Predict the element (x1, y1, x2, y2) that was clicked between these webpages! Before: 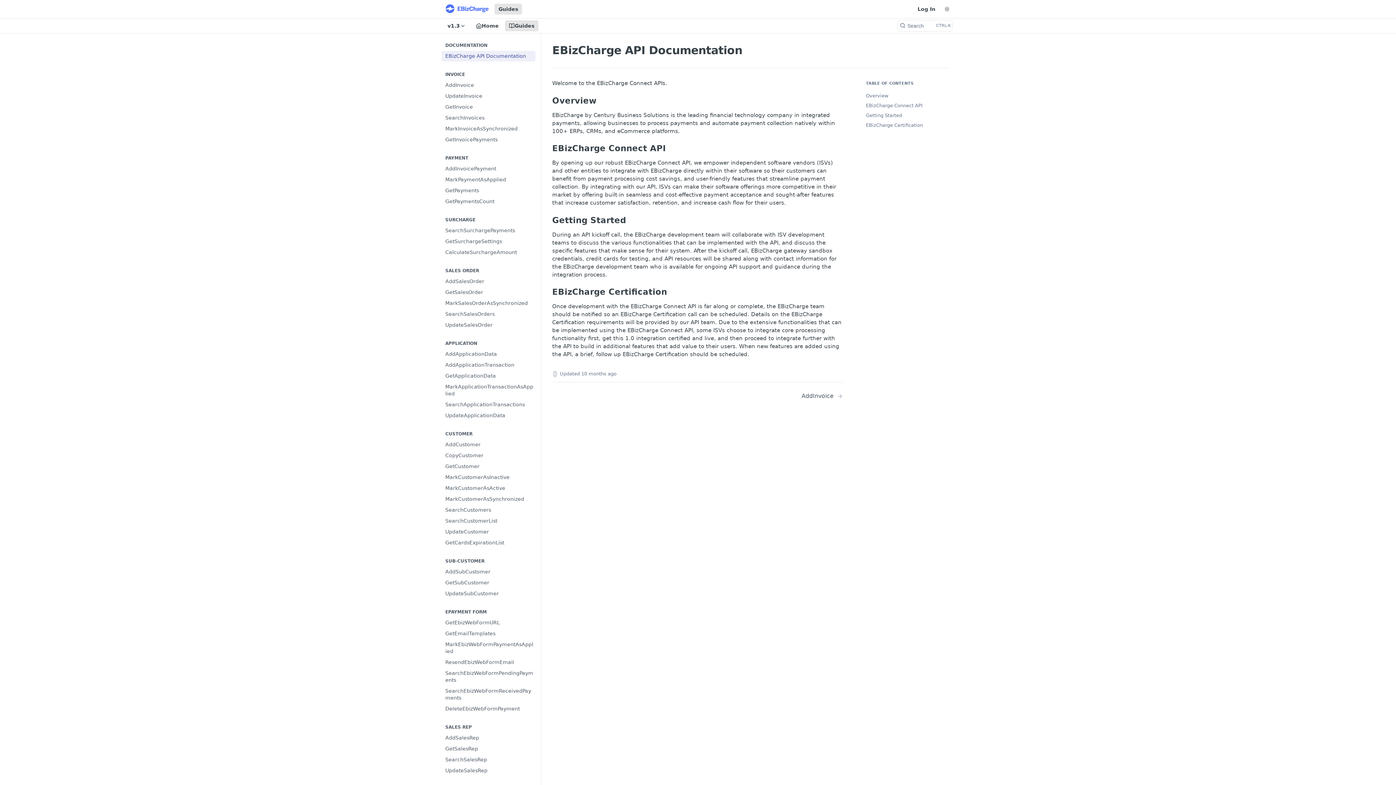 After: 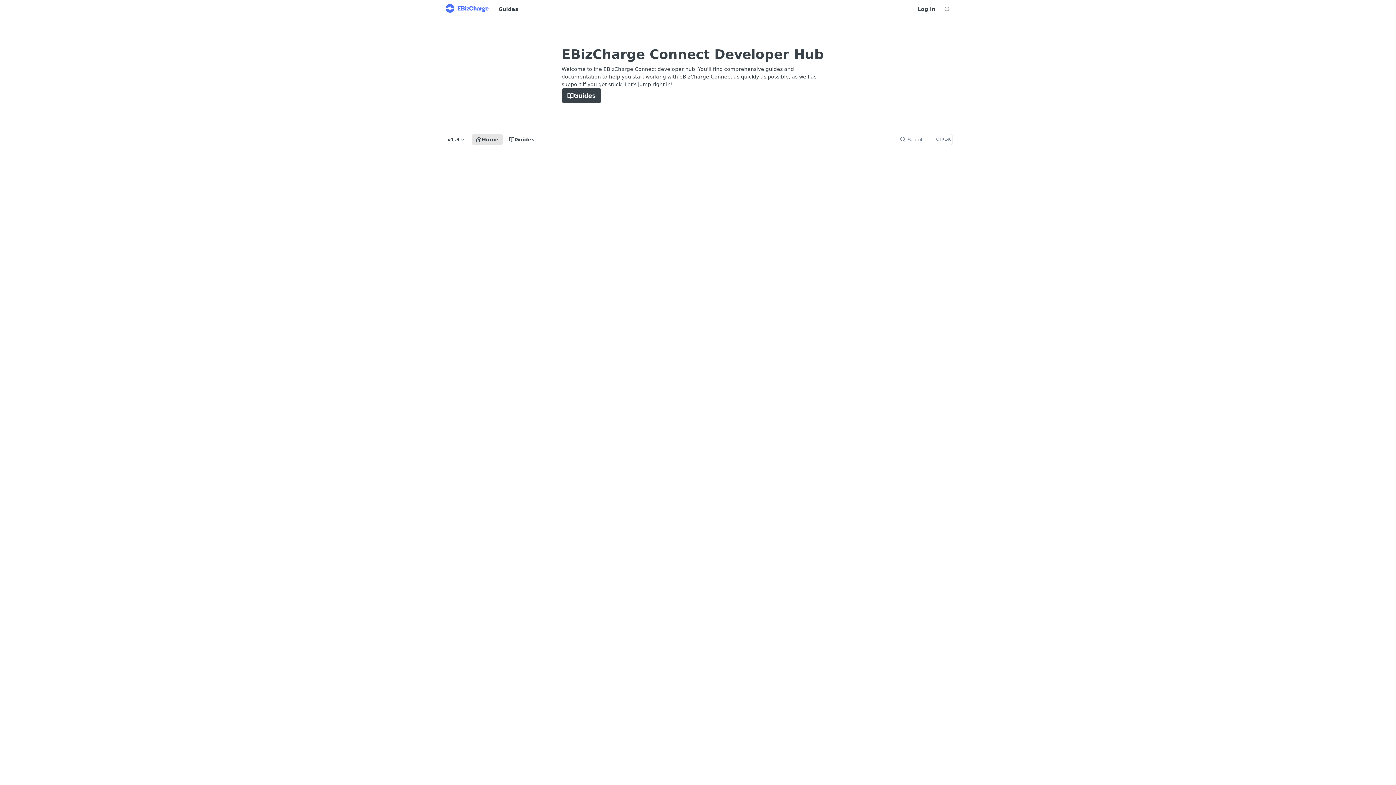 Action: bbox: (472, 20, 502, 31) label: Home